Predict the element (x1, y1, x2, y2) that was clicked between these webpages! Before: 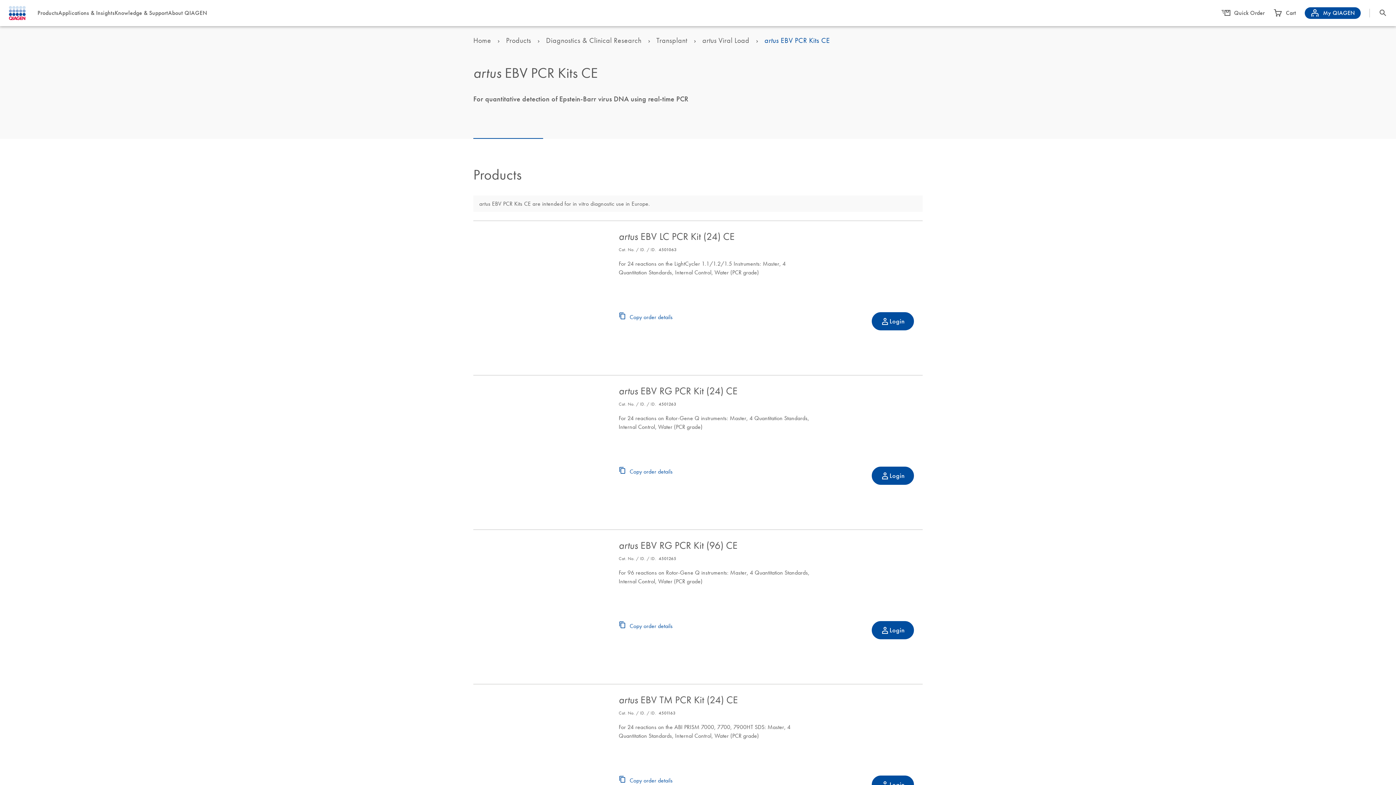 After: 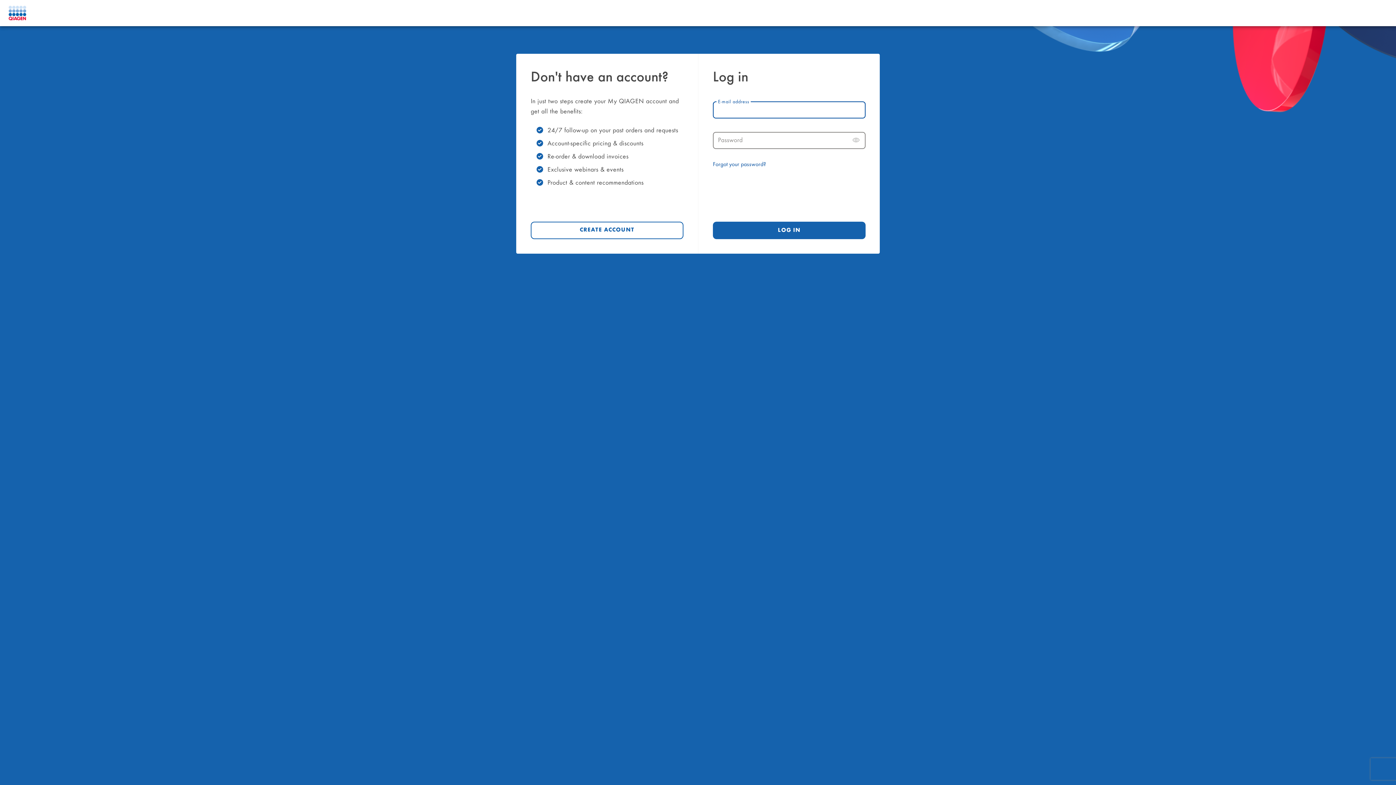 Action: label: Login bbox: (871, 621, 914, 639)